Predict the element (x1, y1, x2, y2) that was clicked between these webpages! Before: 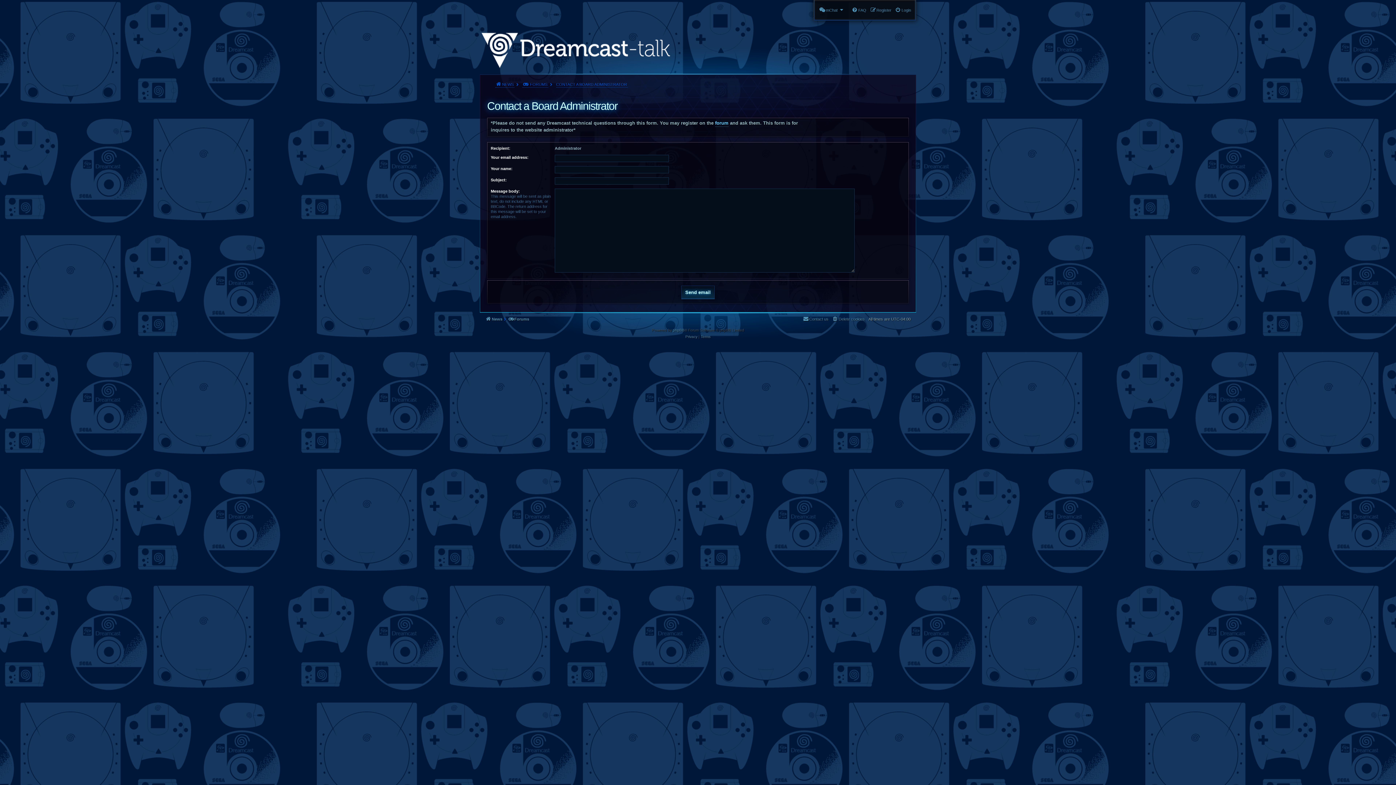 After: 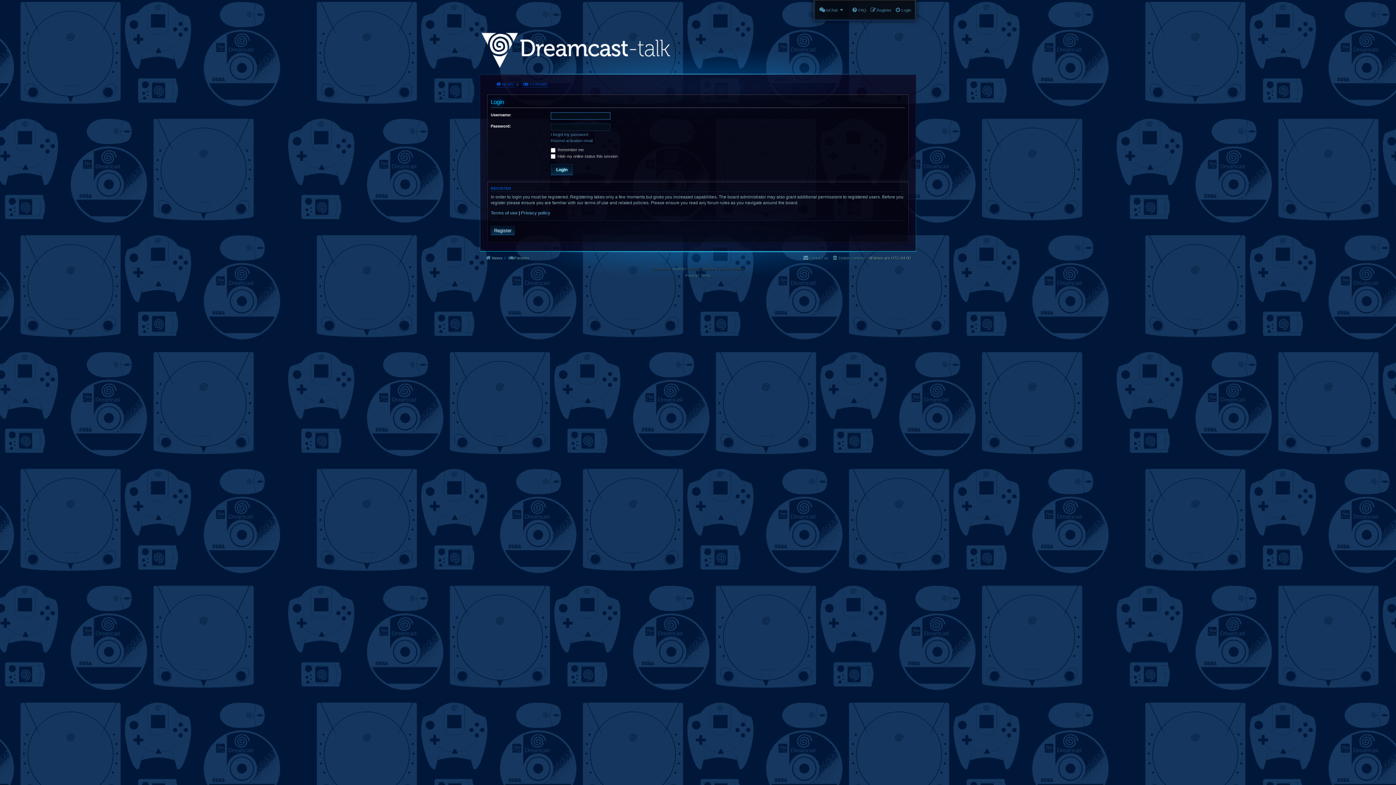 Action: label: Login bbox: (895, 5, 911, 14)